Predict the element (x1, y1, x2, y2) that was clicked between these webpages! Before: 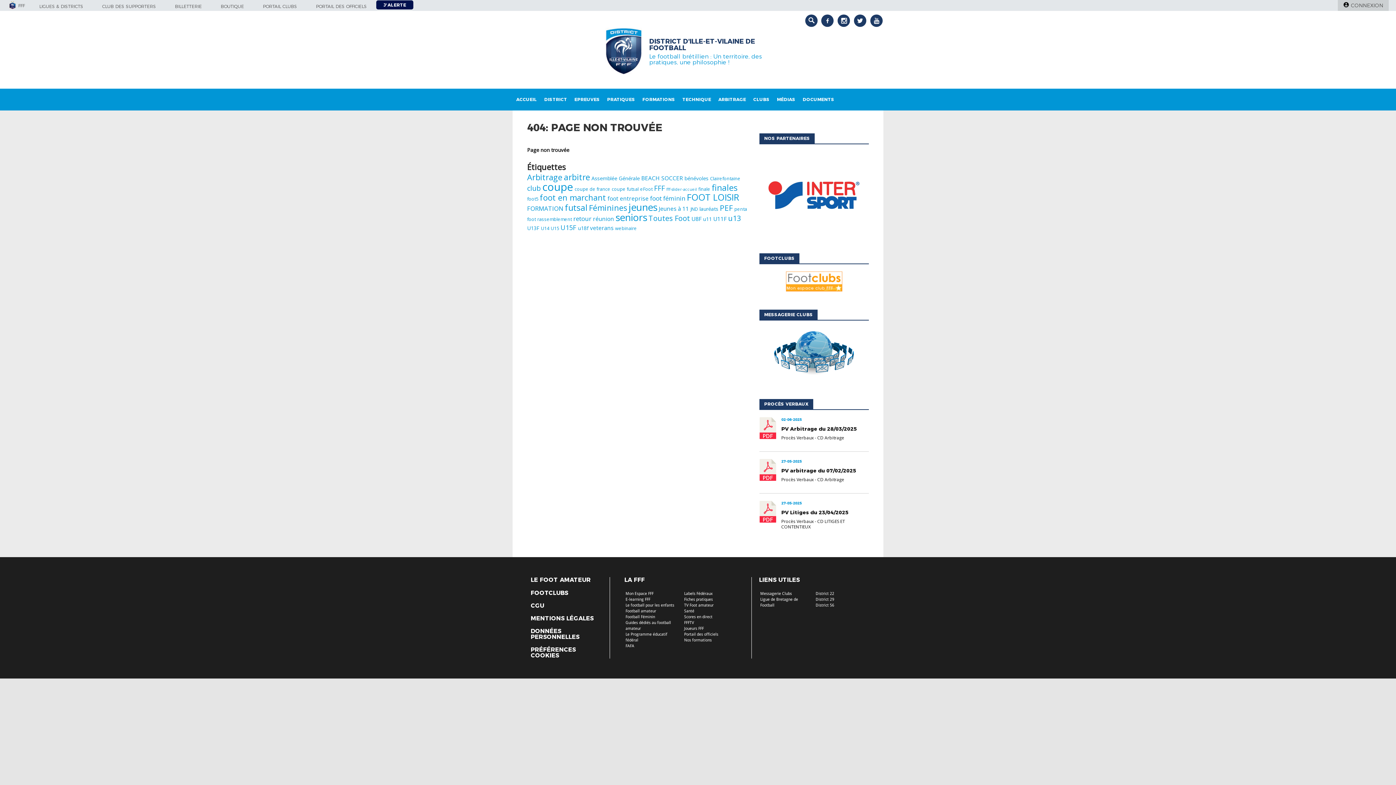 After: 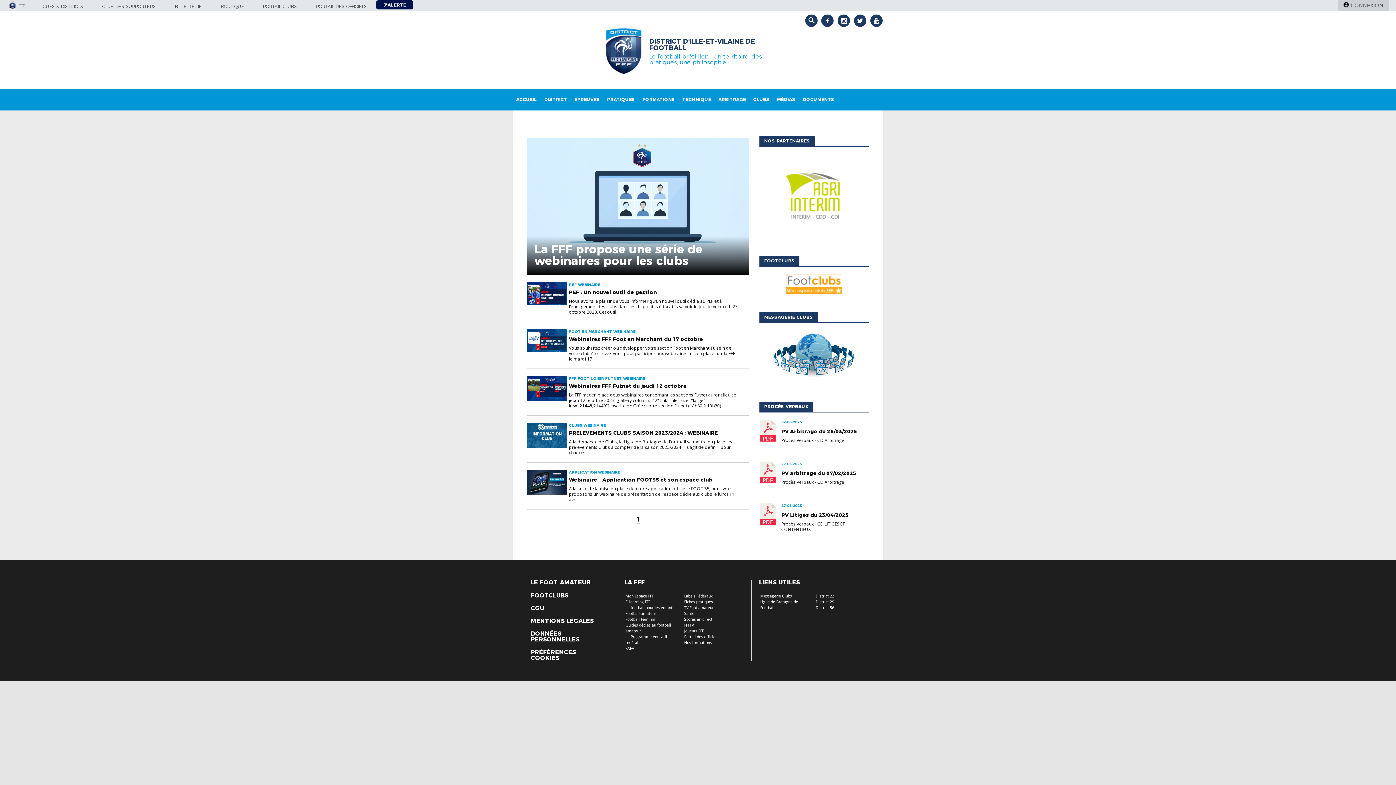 Action: bbox: (615, 225, 637, 231) label: webinaire (6 éléments)